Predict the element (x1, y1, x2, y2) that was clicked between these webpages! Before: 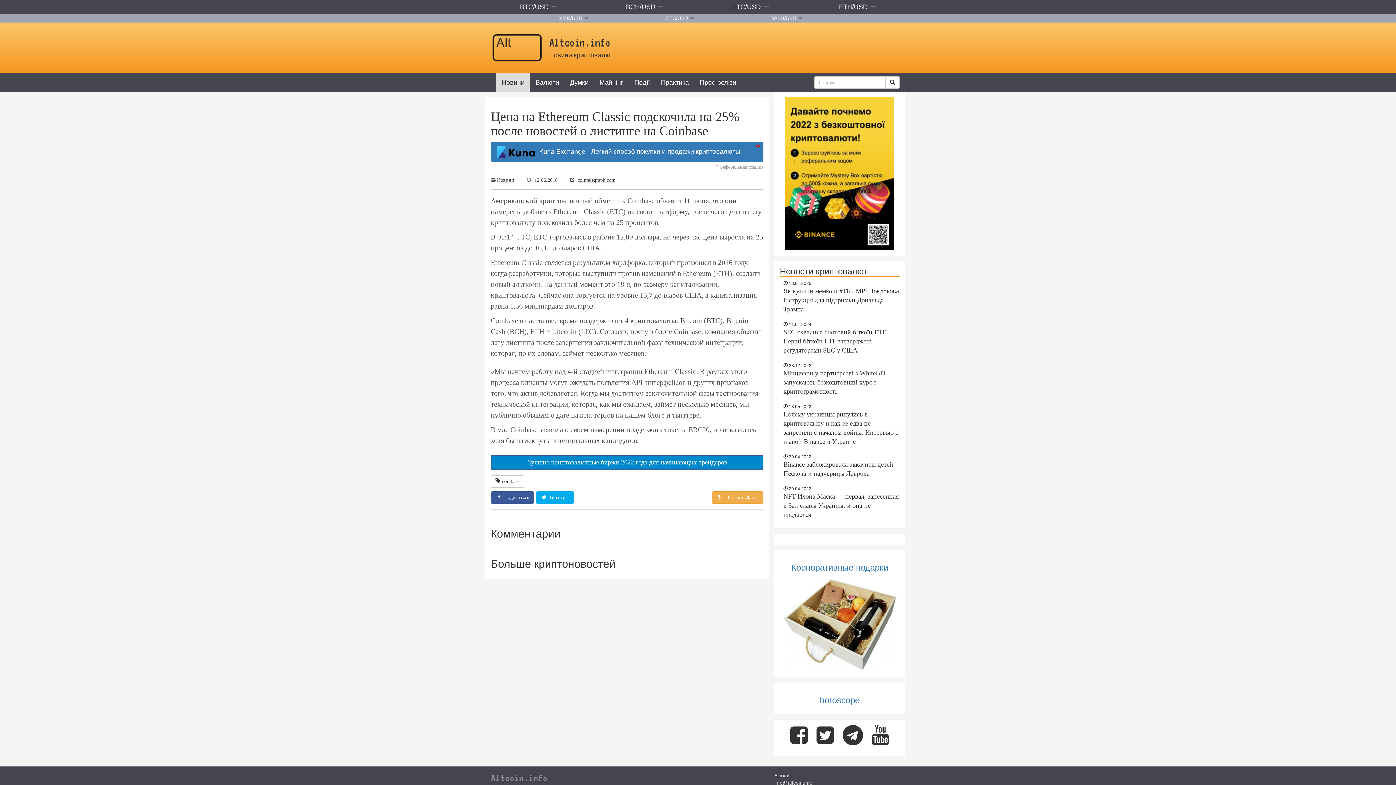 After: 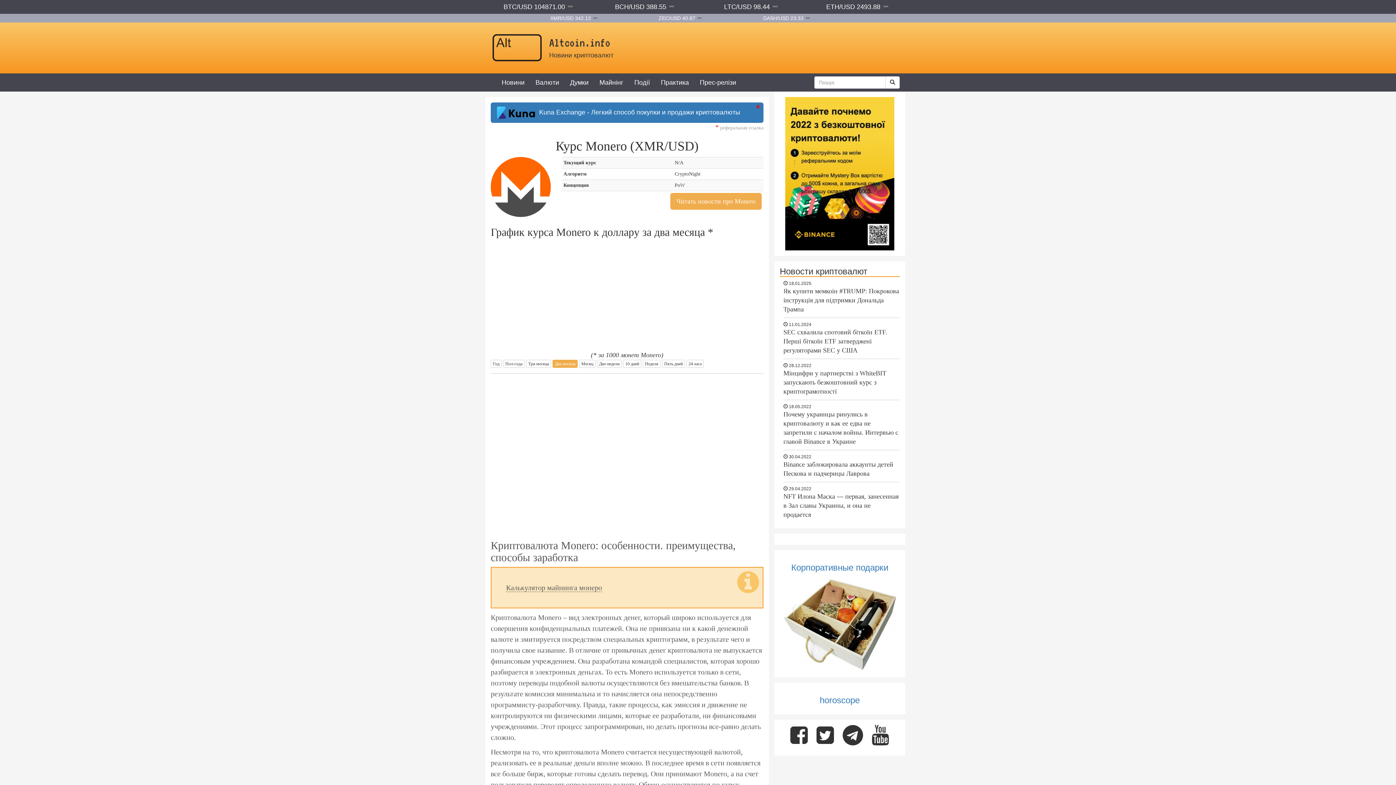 Action: label: XMR/USD bbox: (559, 15, 582, 21)